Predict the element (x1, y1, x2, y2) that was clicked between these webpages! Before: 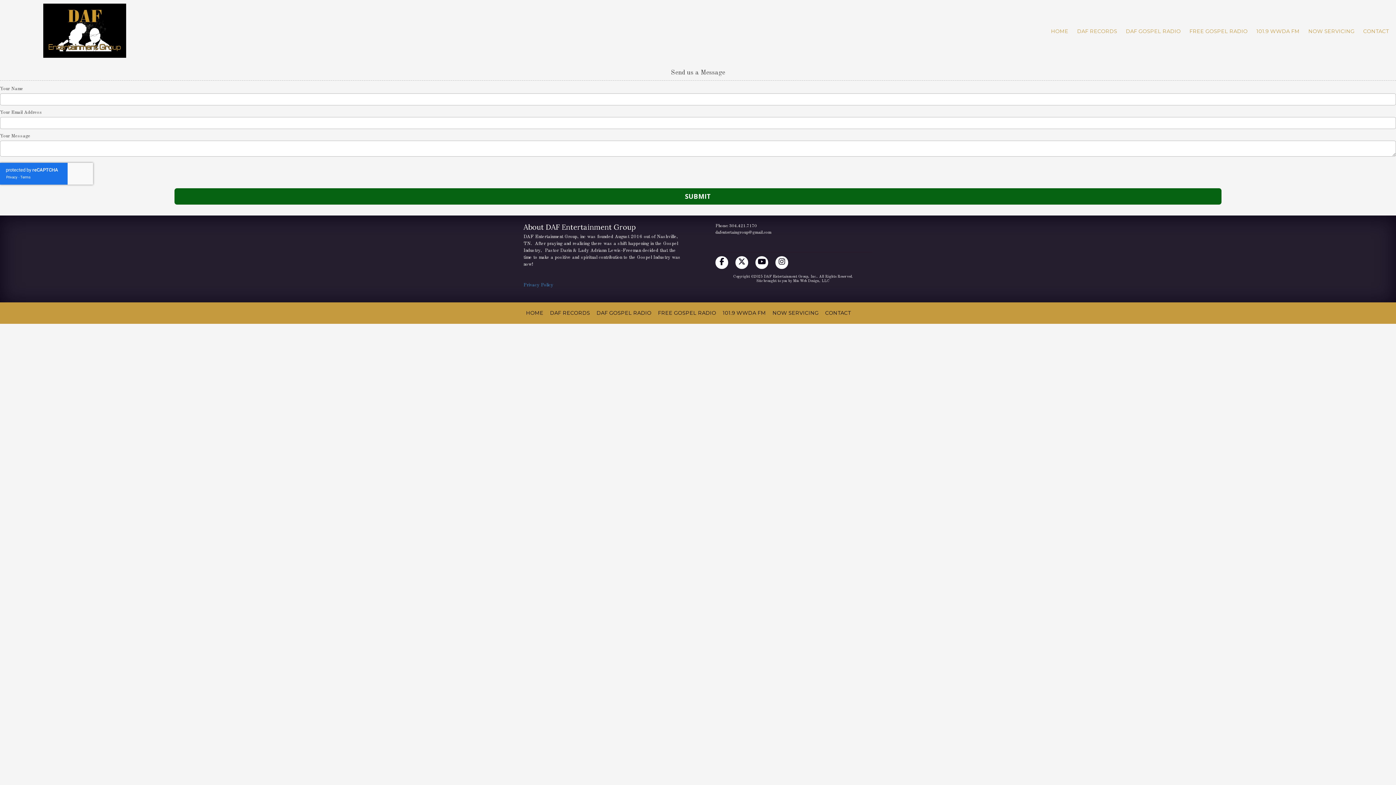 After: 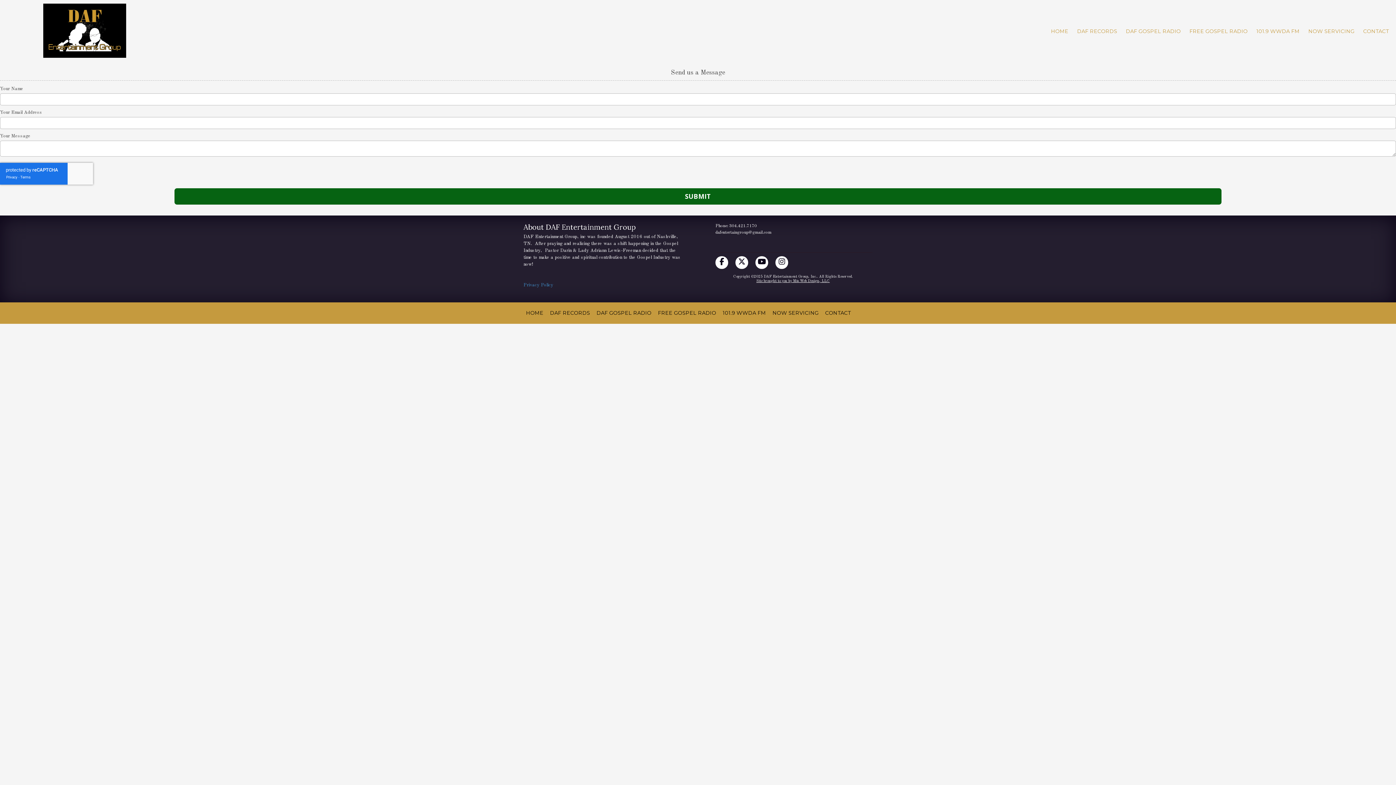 Action: label: Site brought to you by Mōs Web Design, LLC (opens in new window) bbox: (756, 279, 830, 283)